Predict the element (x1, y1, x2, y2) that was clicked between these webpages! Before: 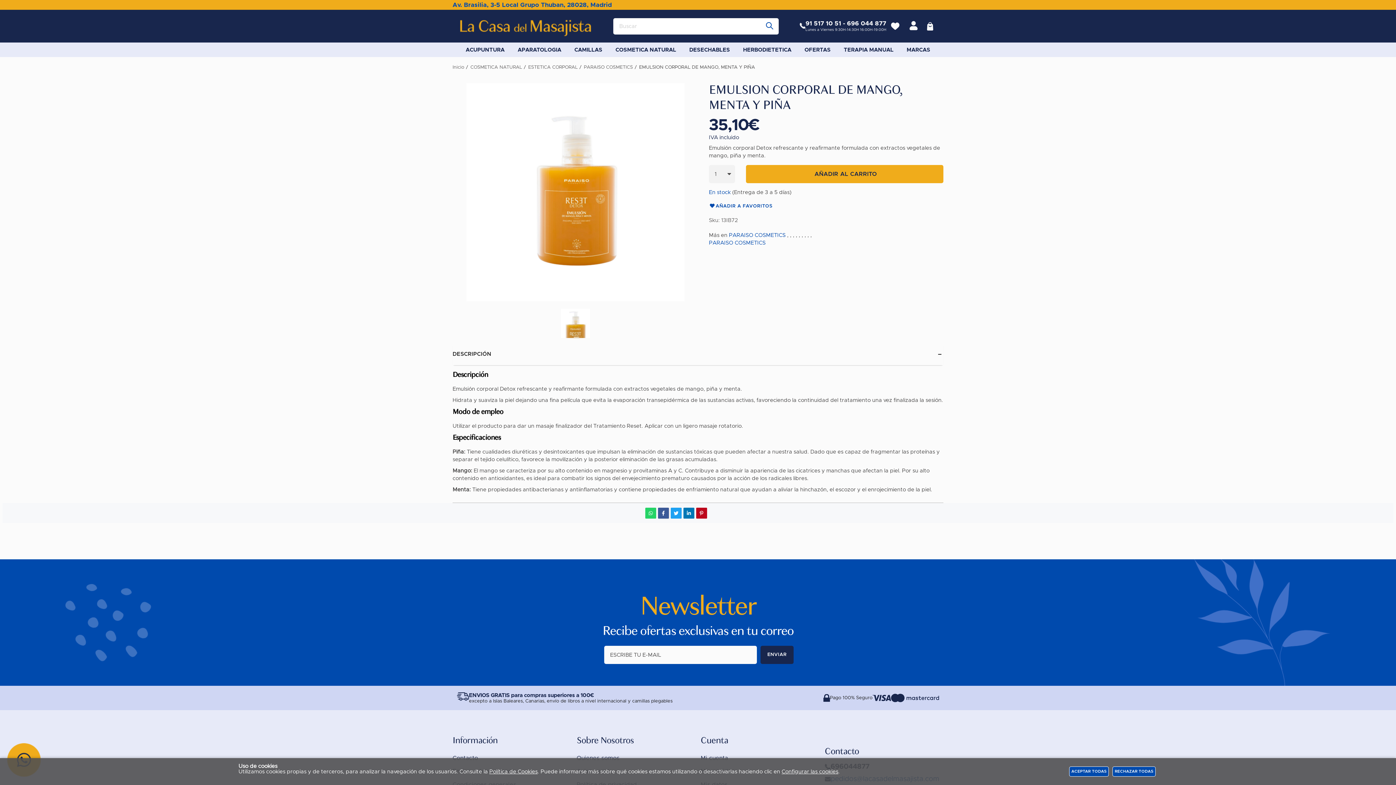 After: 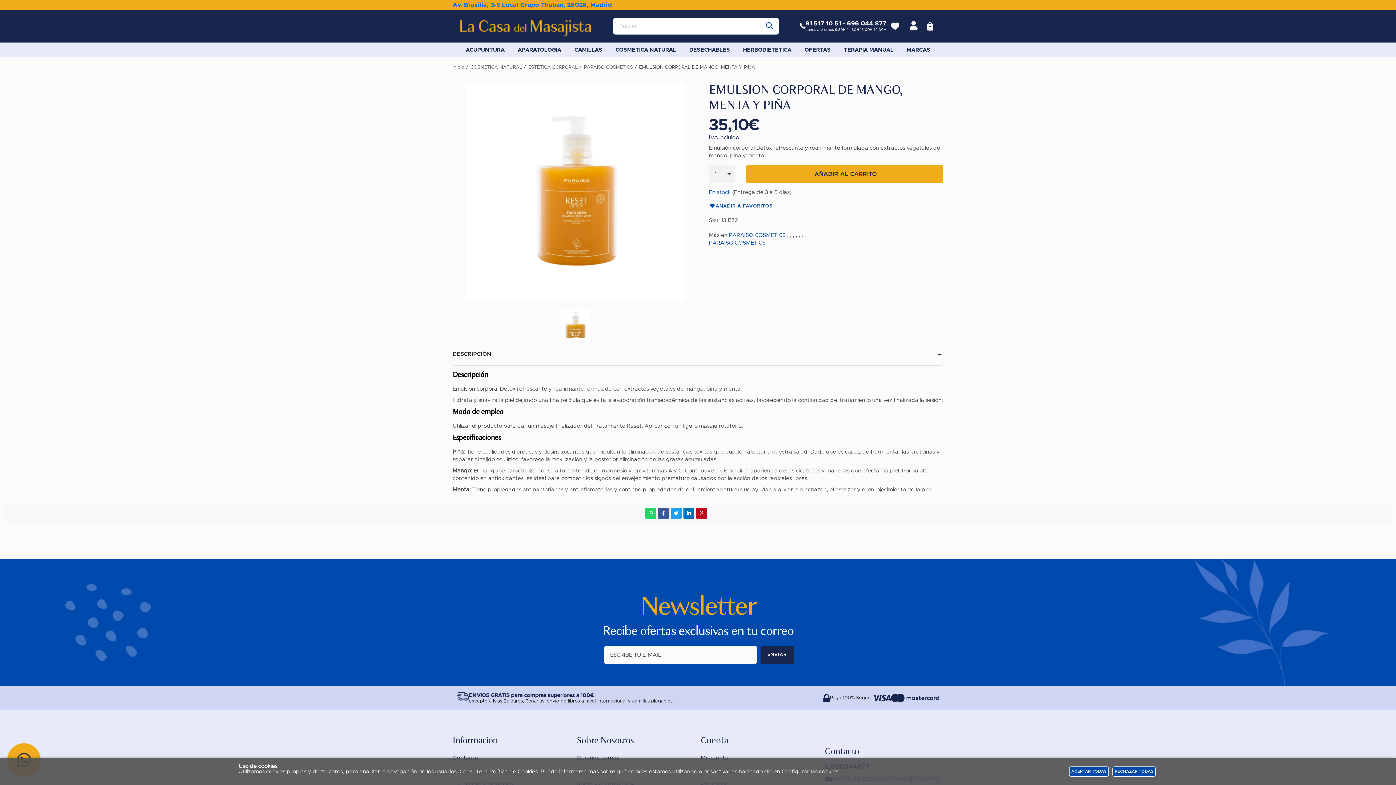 Action: bbox: (452, 1, 612, 8) label: Av. Brasilia, 3-5 Local Grupo Thuban, 28028, Madrid